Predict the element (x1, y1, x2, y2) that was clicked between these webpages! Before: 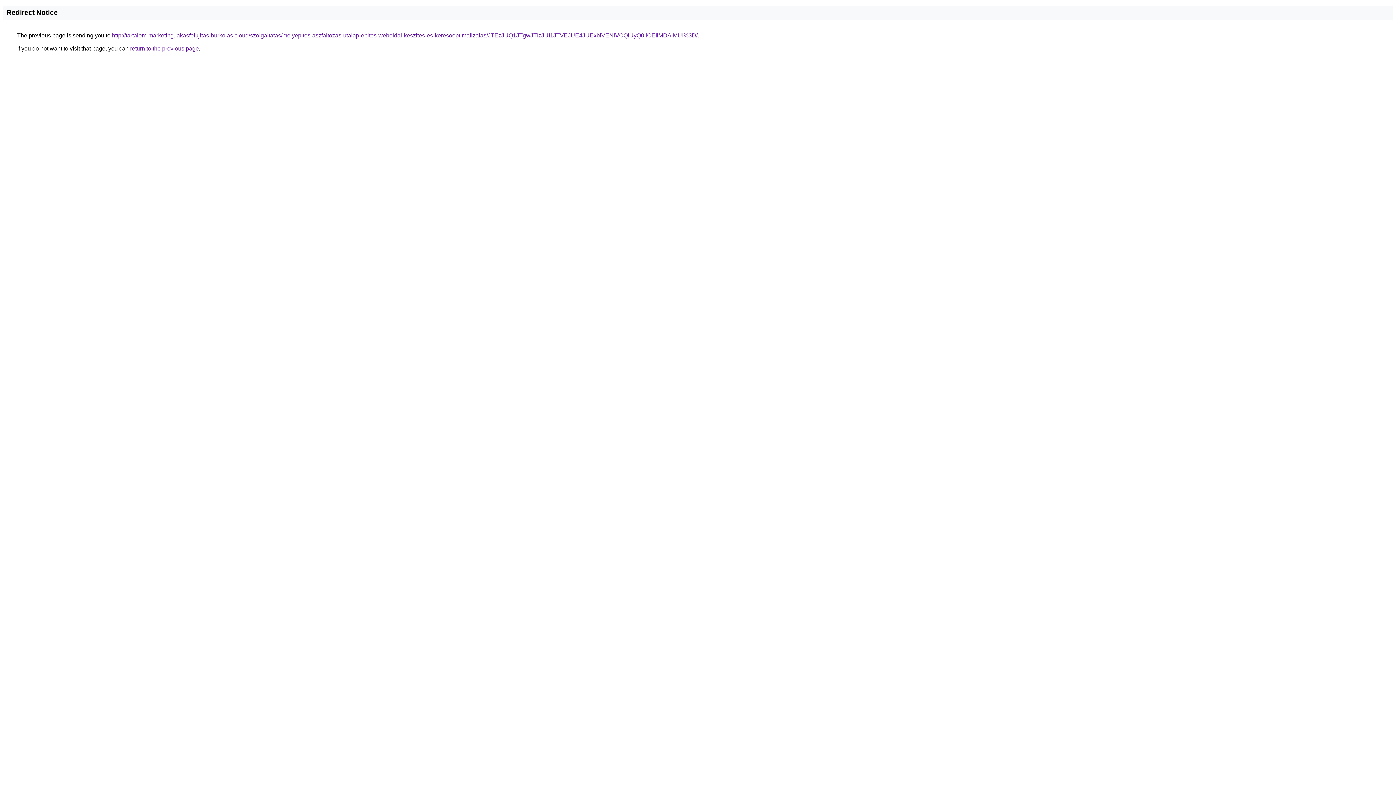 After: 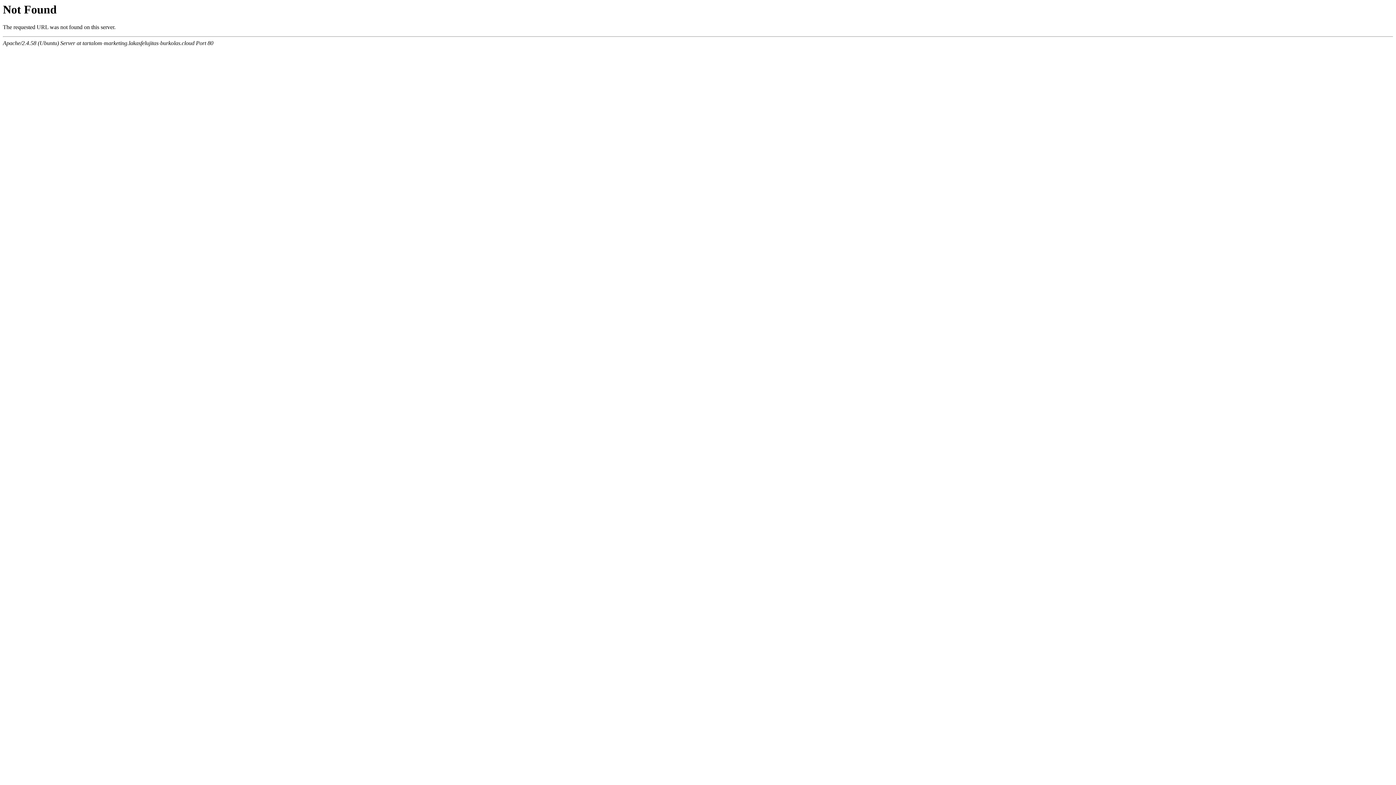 Action: label: http://tartalom-marketing.lakasfelujitas-burkolas.cloud/szolgaltatas/melyepites-aszfaltozas-utalap-epites-weboldal-keszites-es-keresooptimalizalas/JTEzJUQ1JTgwJTIzJUI1JTVEJUE4JUExbiVENiVCQiUyQ0IlOEIlMDAlMUI%3D/ bbox: (112, 32, 697, 38)